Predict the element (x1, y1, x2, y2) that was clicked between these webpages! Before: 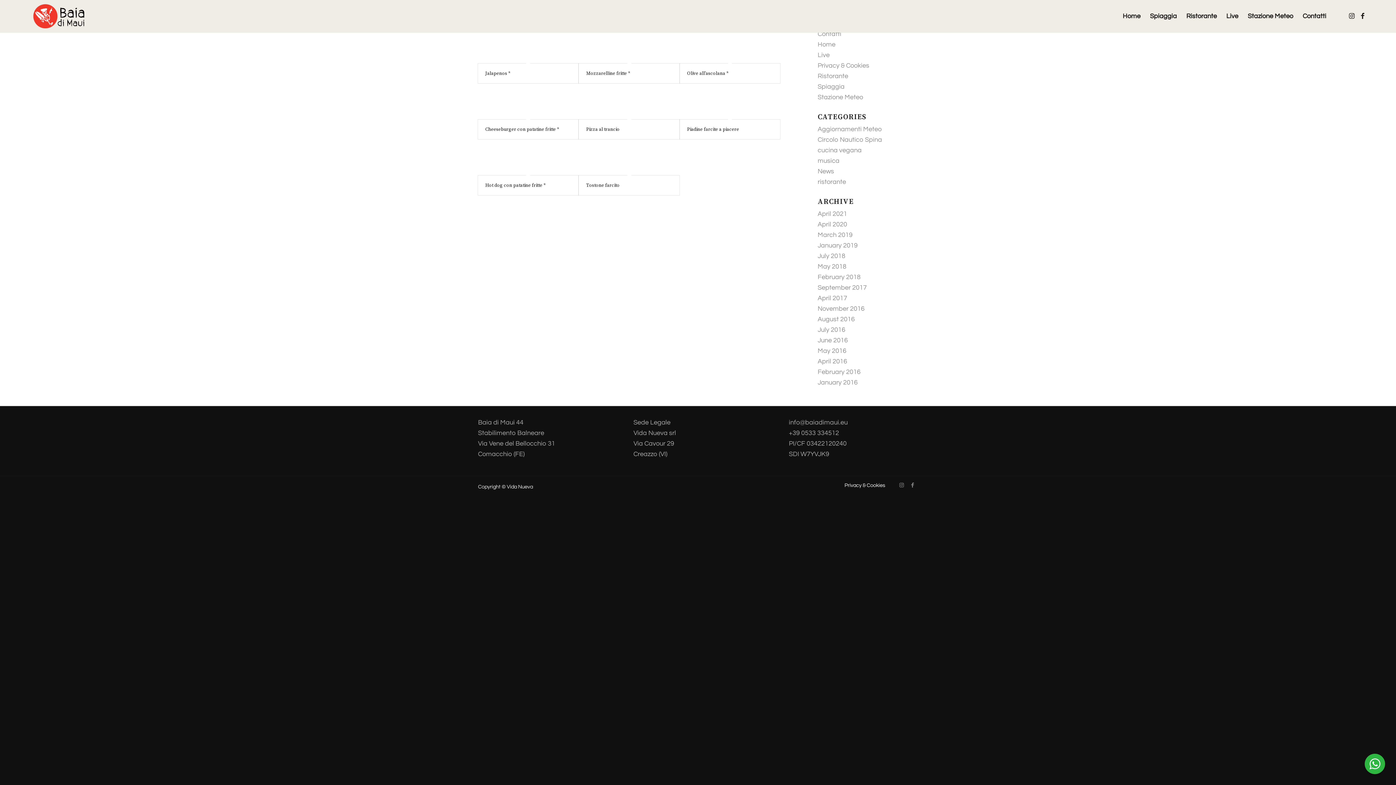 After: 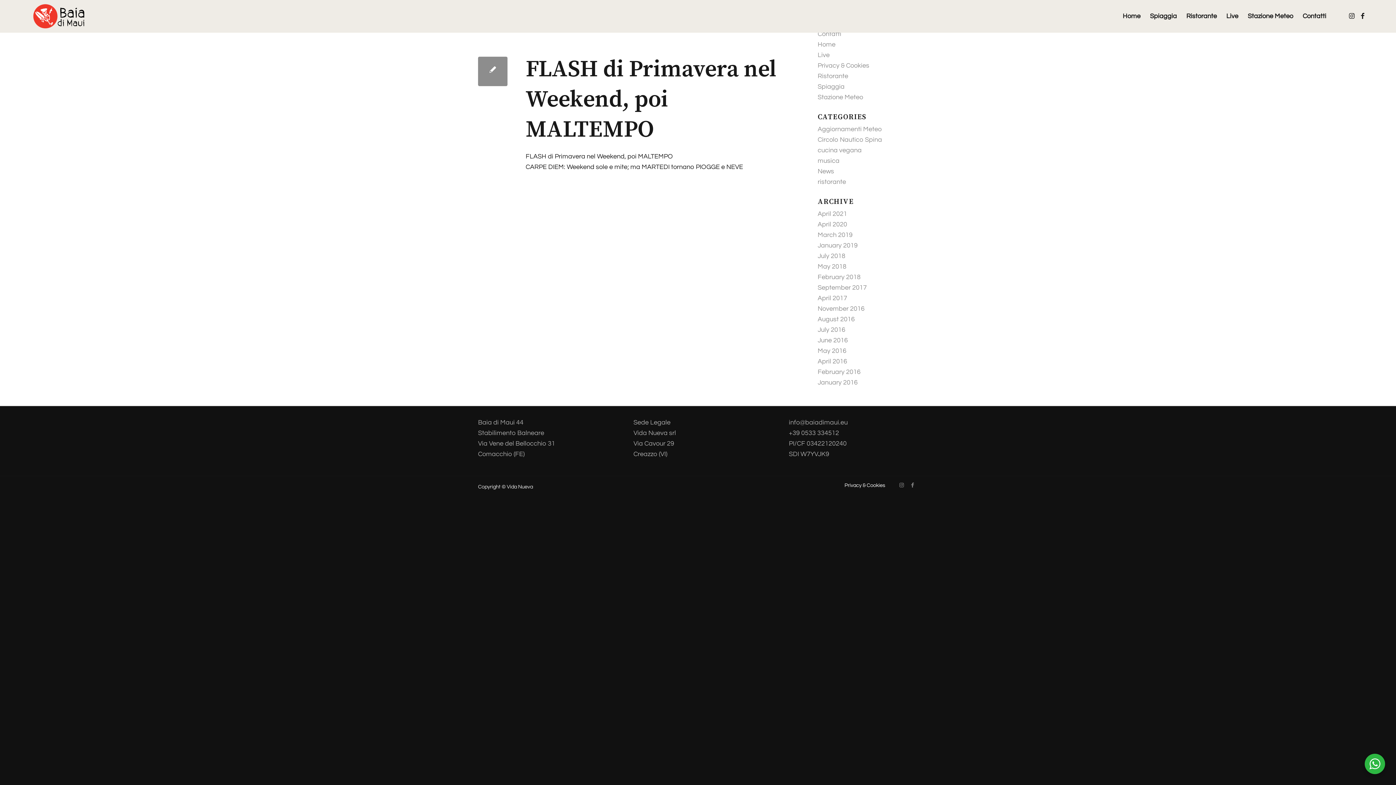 Action: label: Aggiornamenti Meteo bbox: (817, 125, 881, 132)